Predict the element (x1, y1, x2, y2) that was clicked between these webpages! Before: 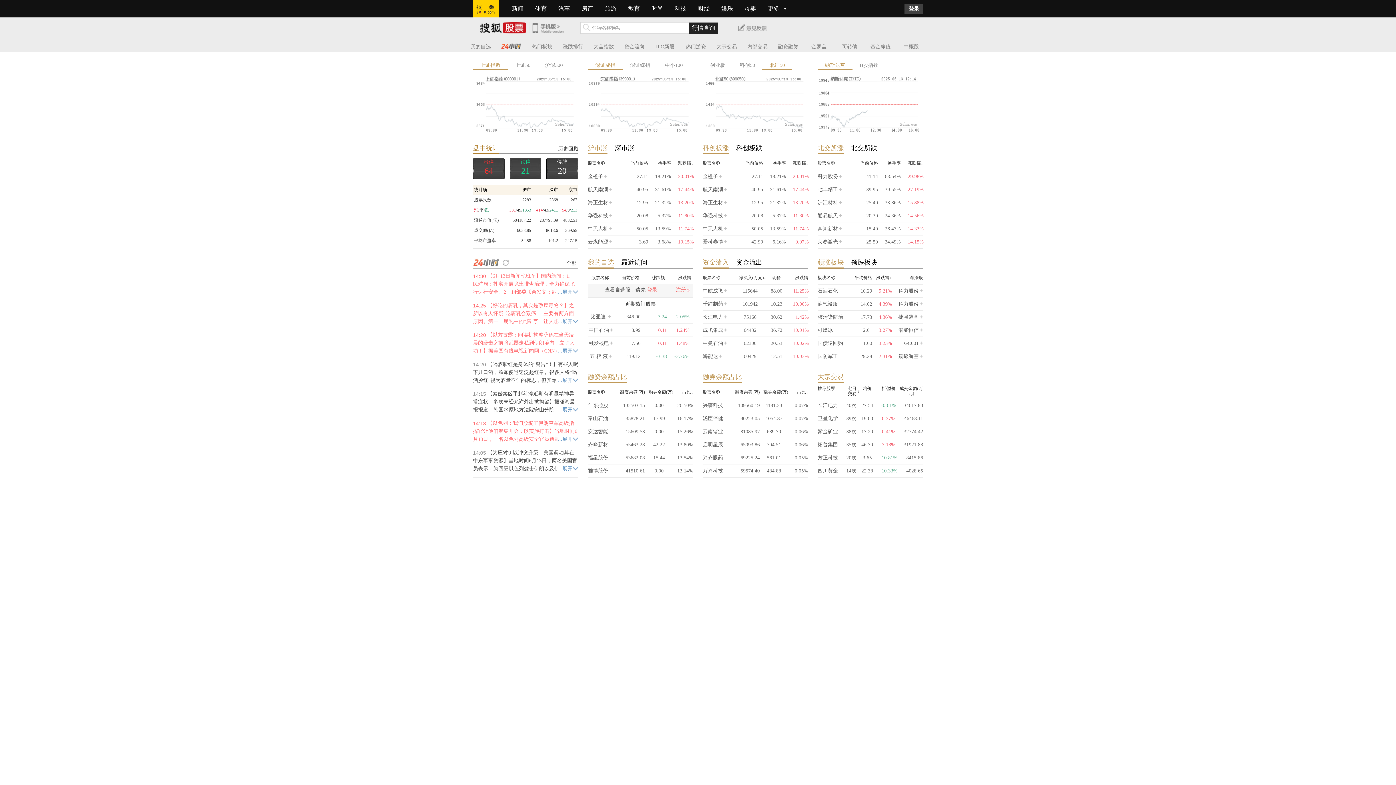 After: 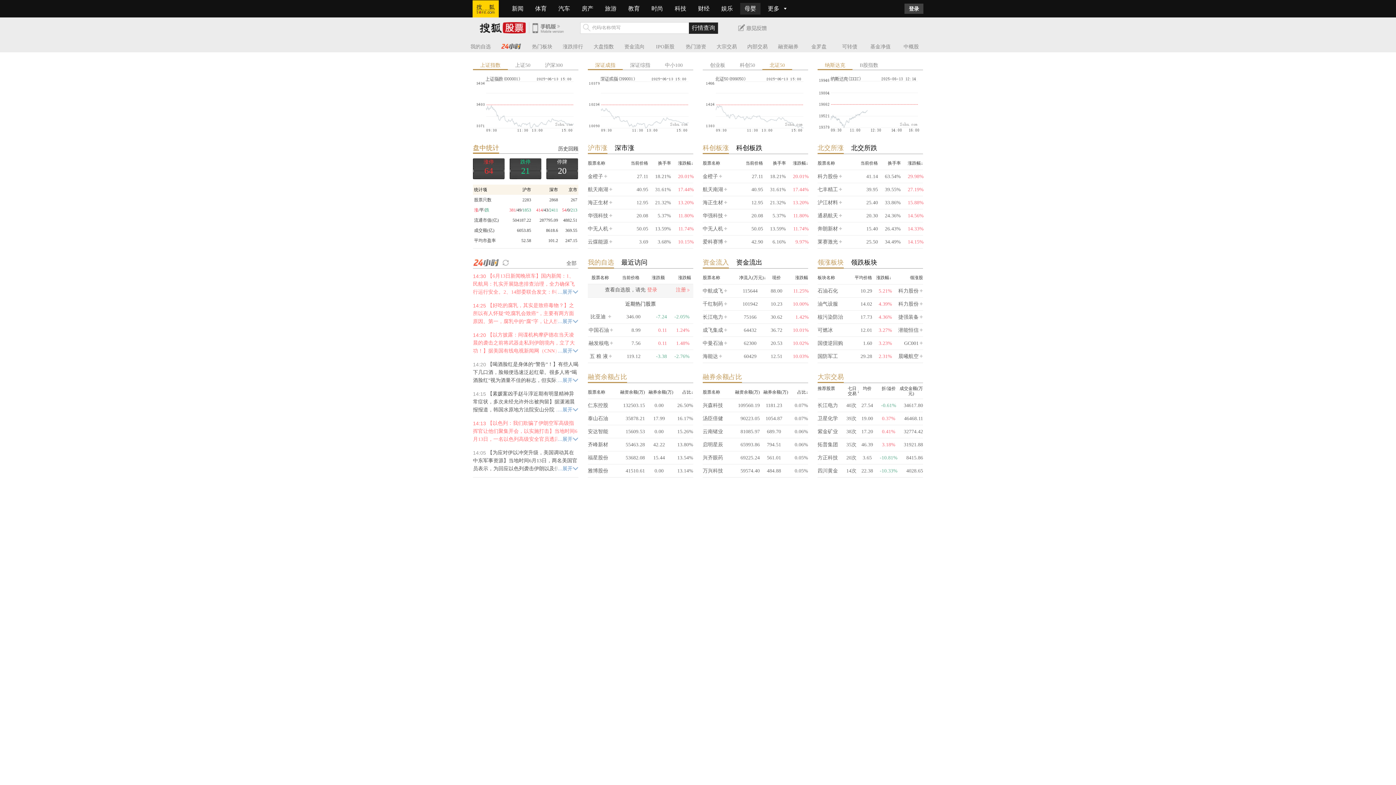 Action: bbox: (740, 5, 760, 11) label: 母婴